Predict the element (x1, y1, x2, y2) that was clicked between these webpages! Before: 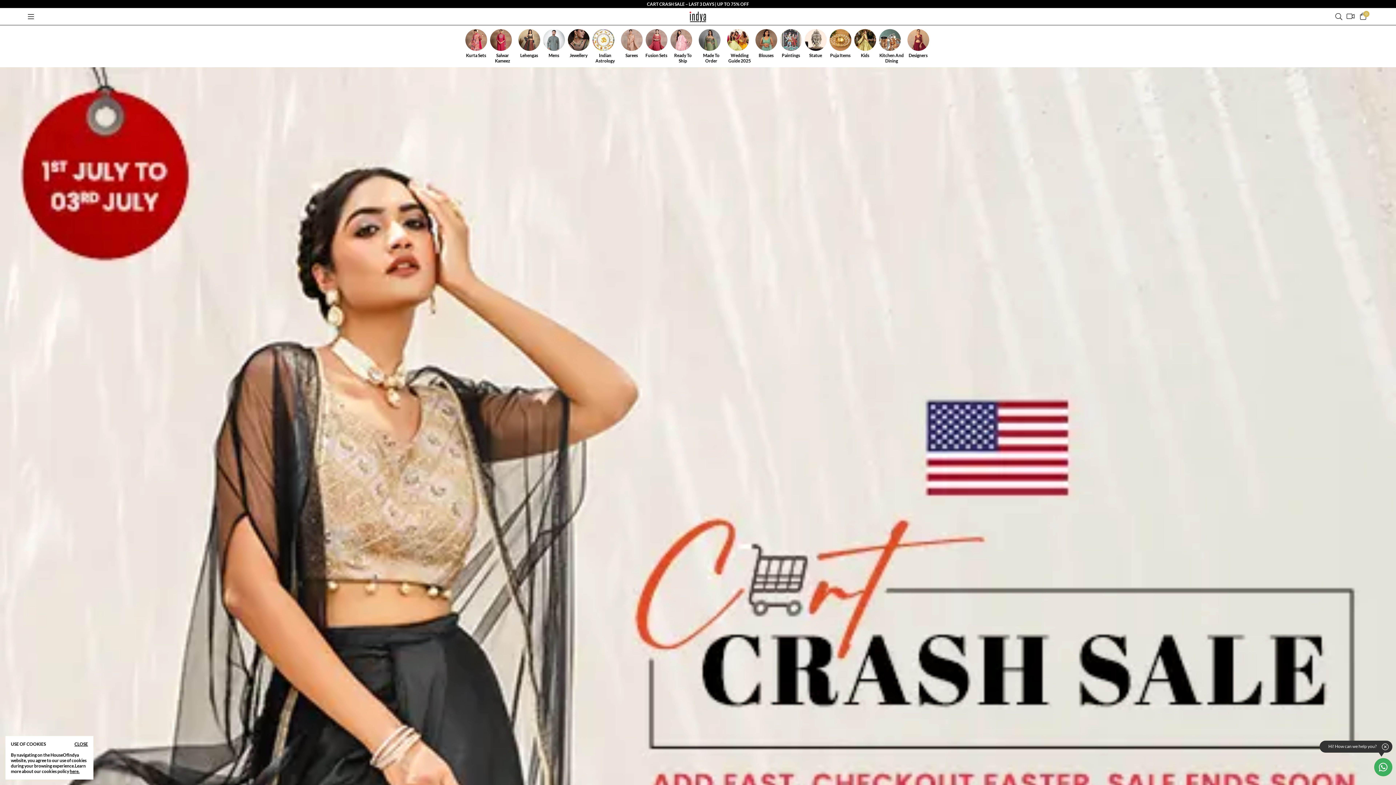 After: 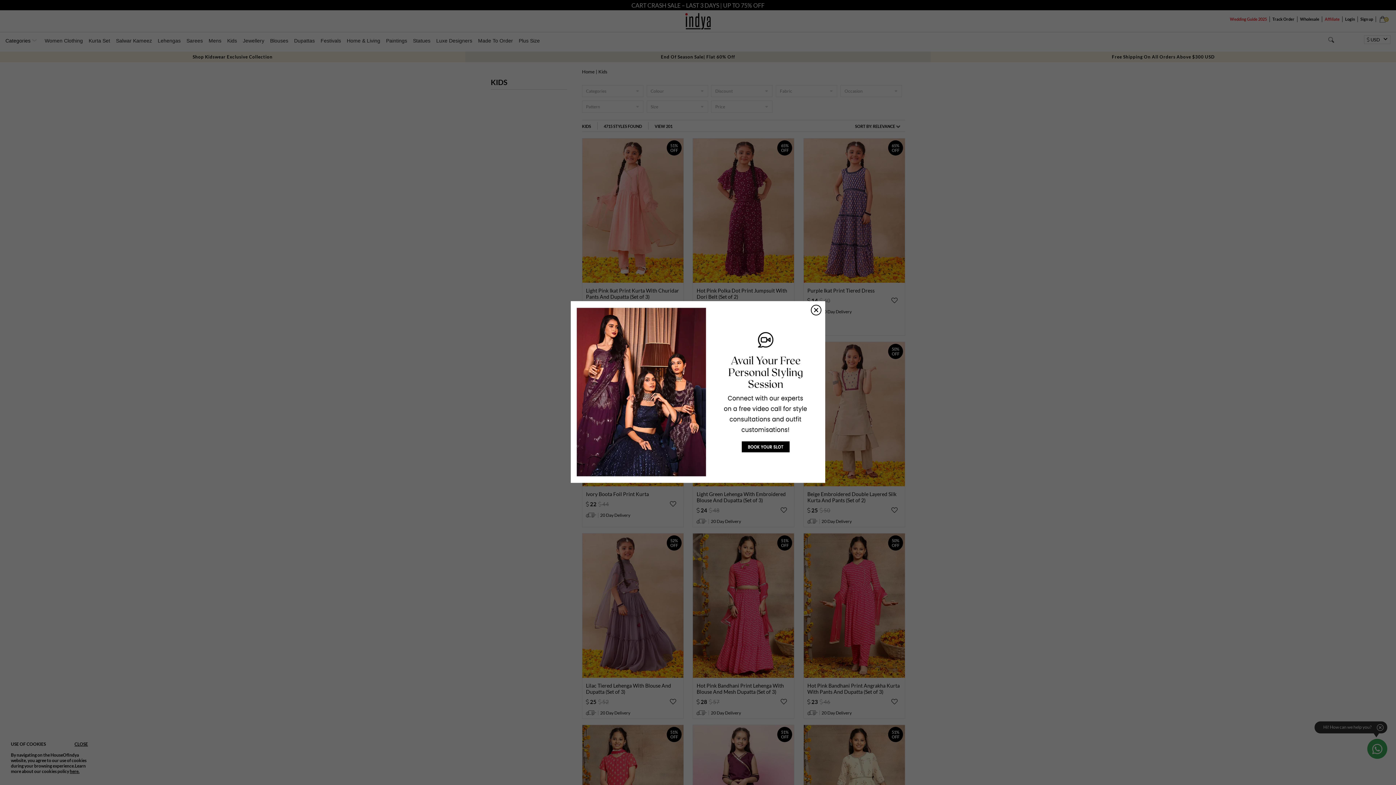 Action: bbox: (854, 29, 876, 58) label: Kids